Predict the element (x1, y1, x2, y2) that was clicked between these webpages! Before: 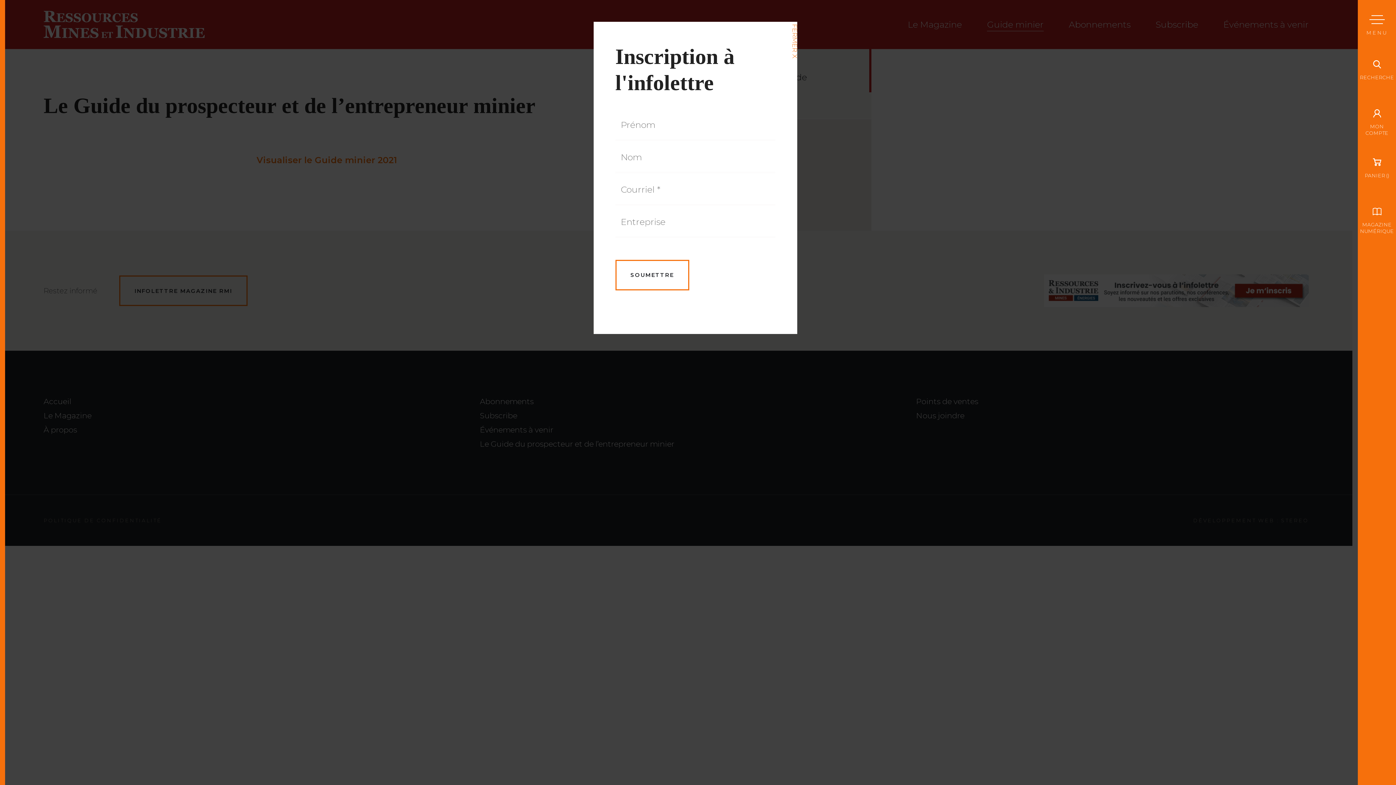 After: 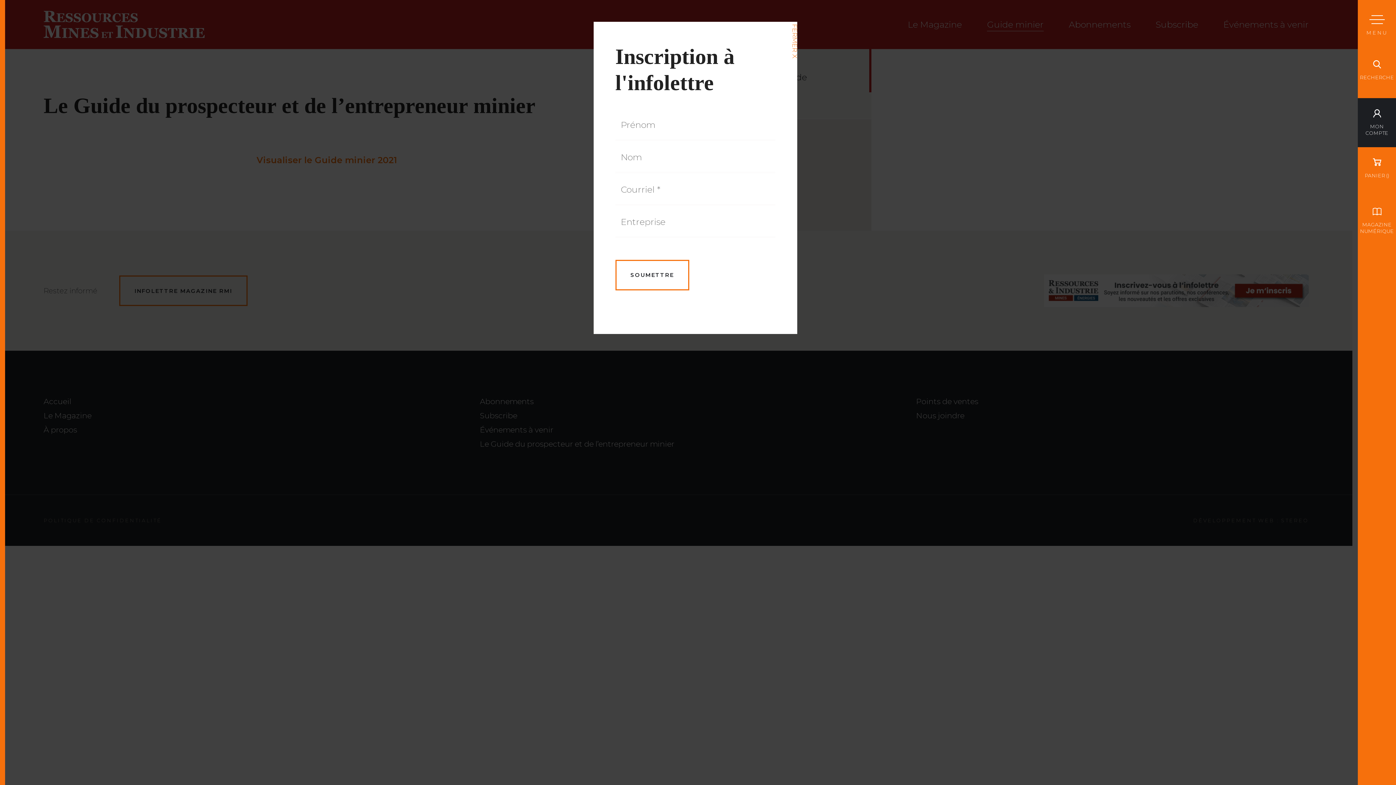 Action: bbox: (1358, 98, 1396, 147) label: MON COMPTE